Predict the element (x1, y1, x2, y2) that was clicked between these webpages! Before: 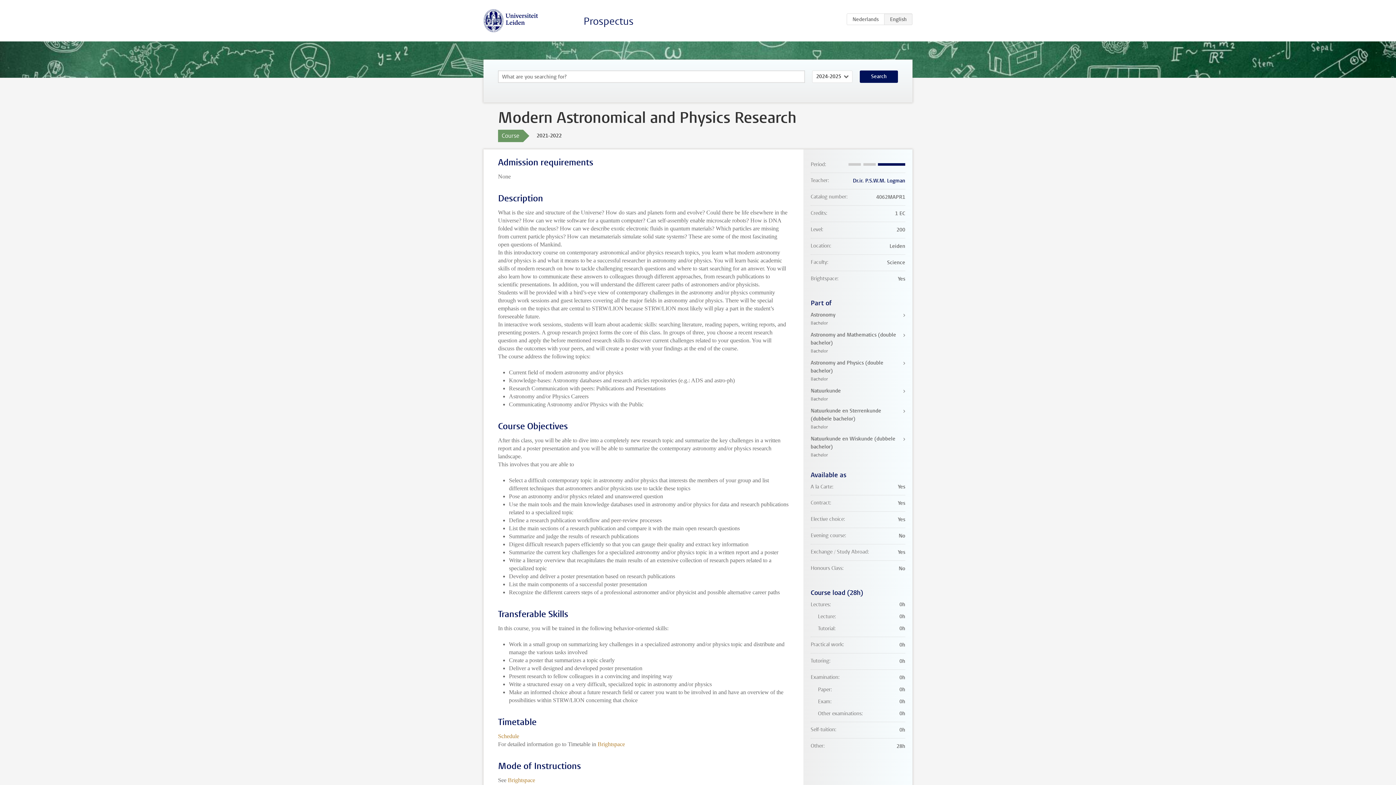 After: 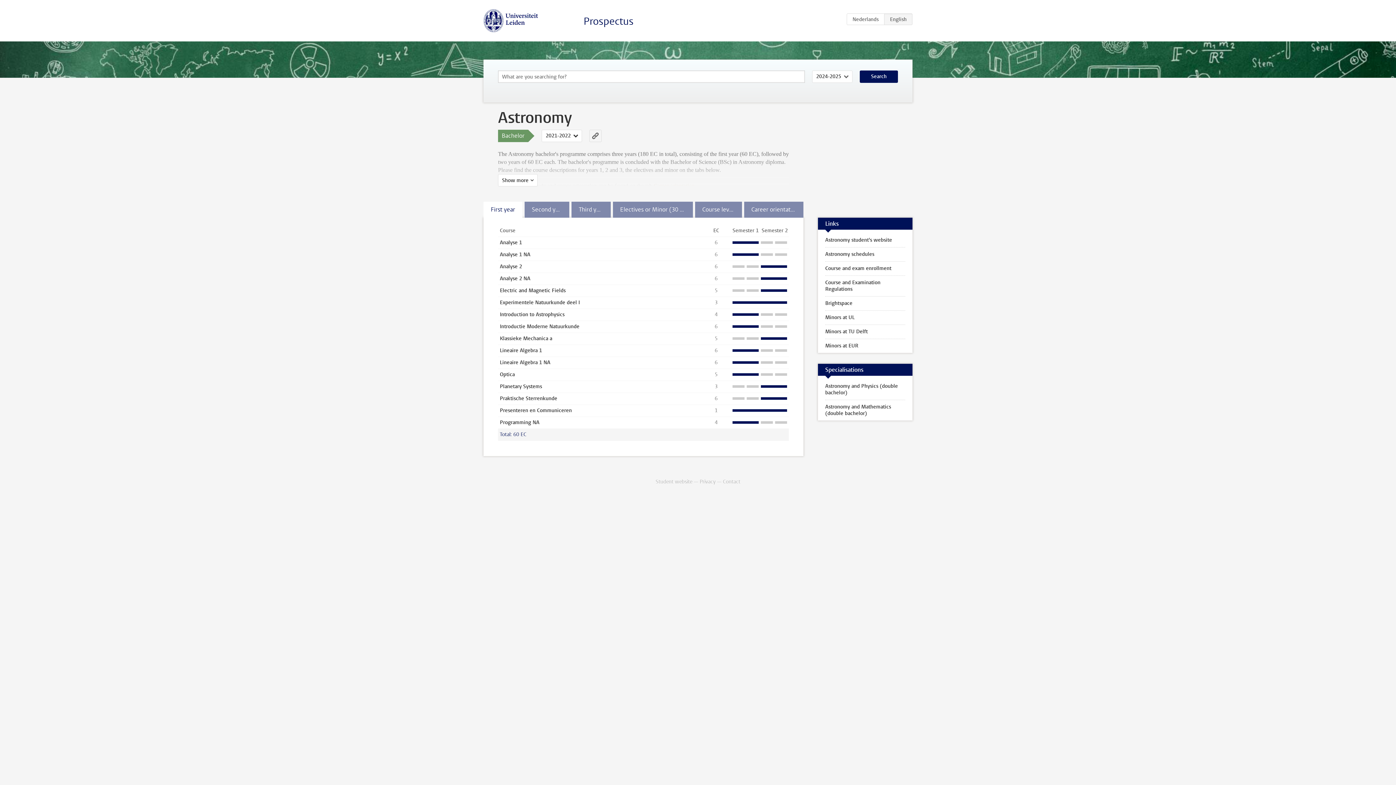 Action: bbox: (810, 311, 905, 327) label: Astronomy
Bachelor